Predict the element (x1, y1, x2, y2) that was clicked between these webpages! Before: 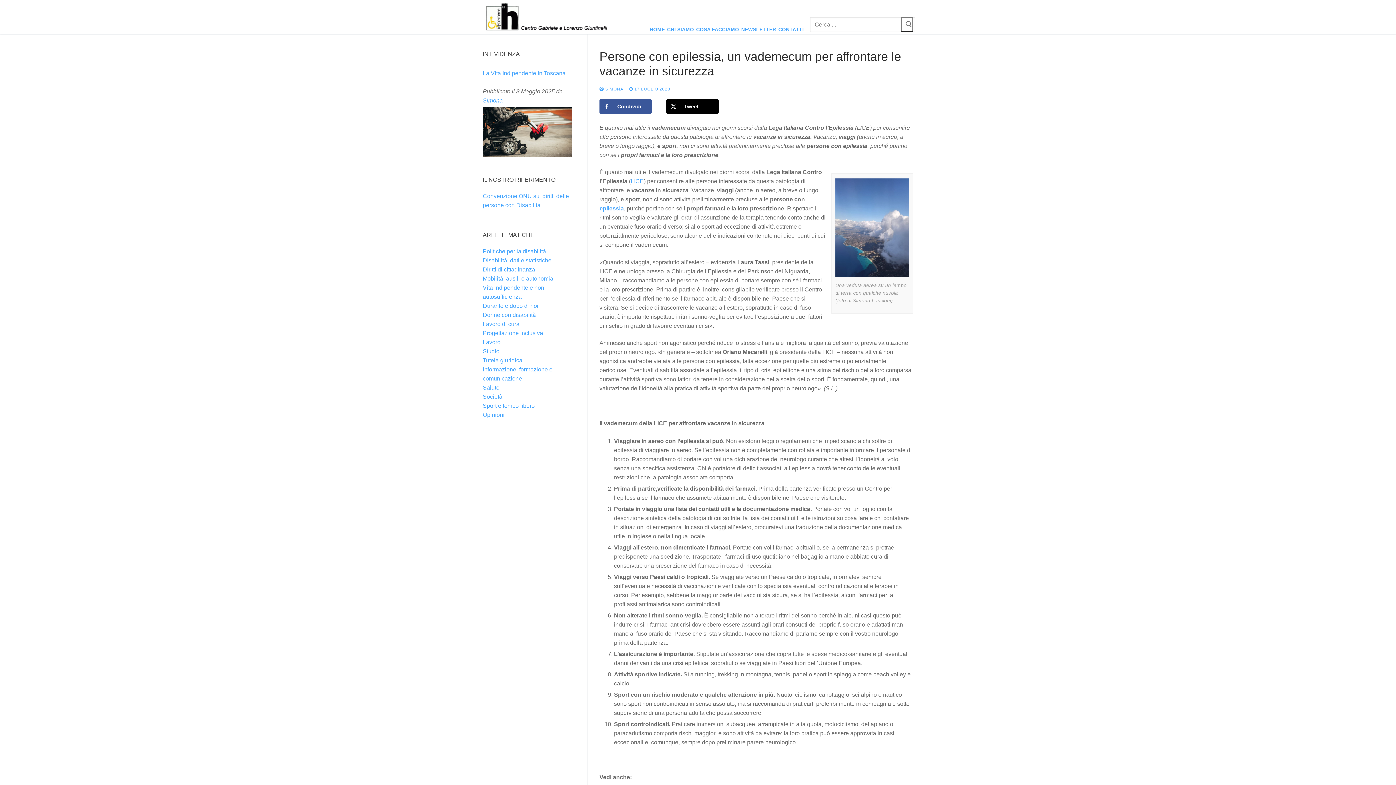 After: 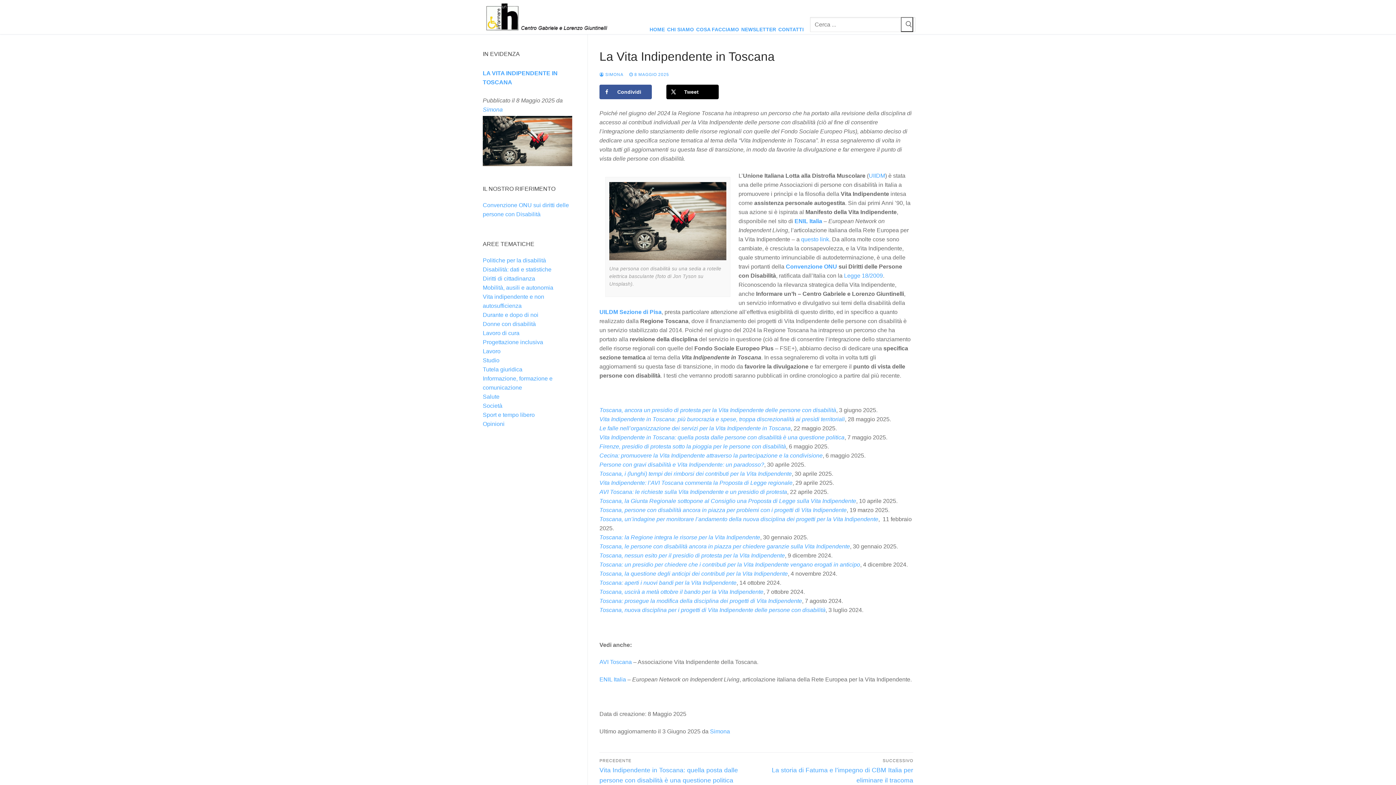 Action: bbox: (482, 106, 572, 157)